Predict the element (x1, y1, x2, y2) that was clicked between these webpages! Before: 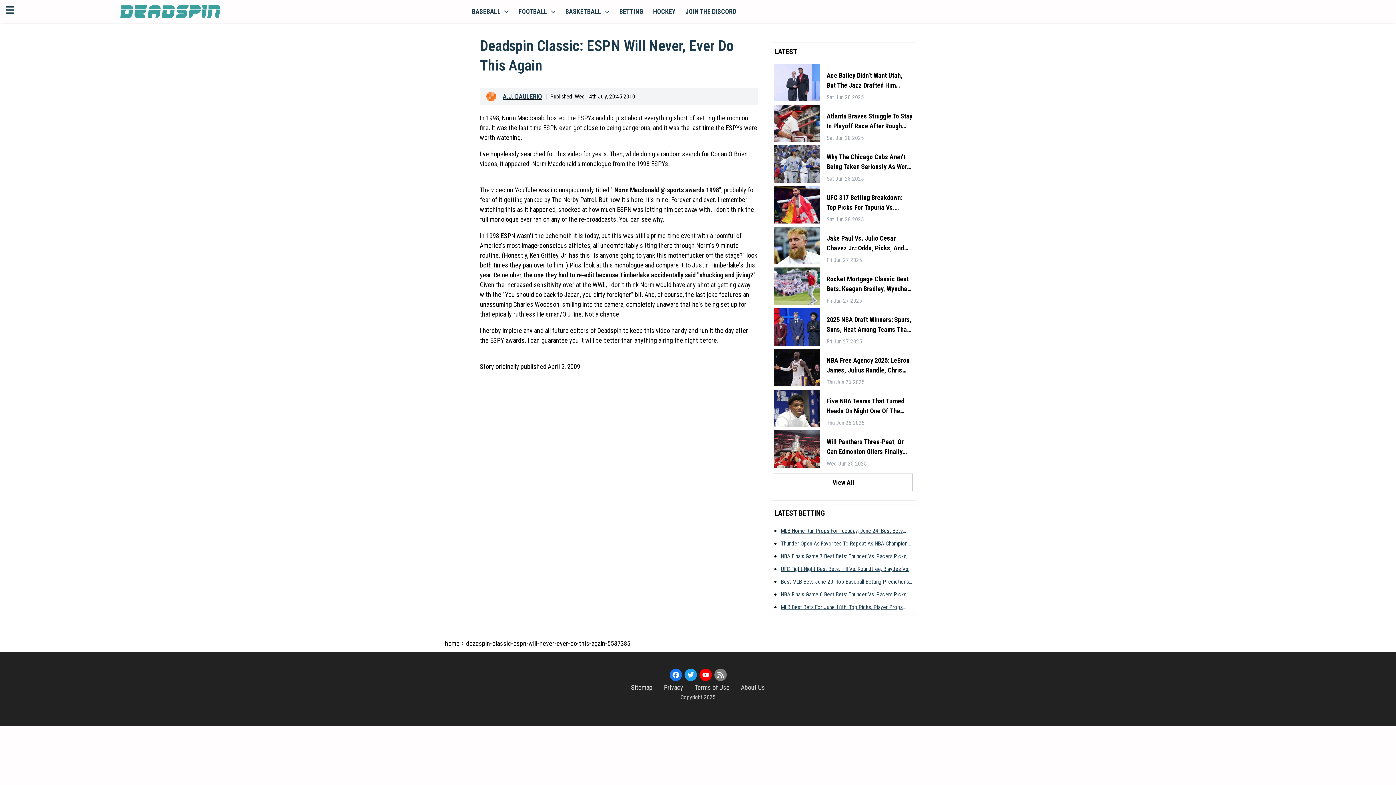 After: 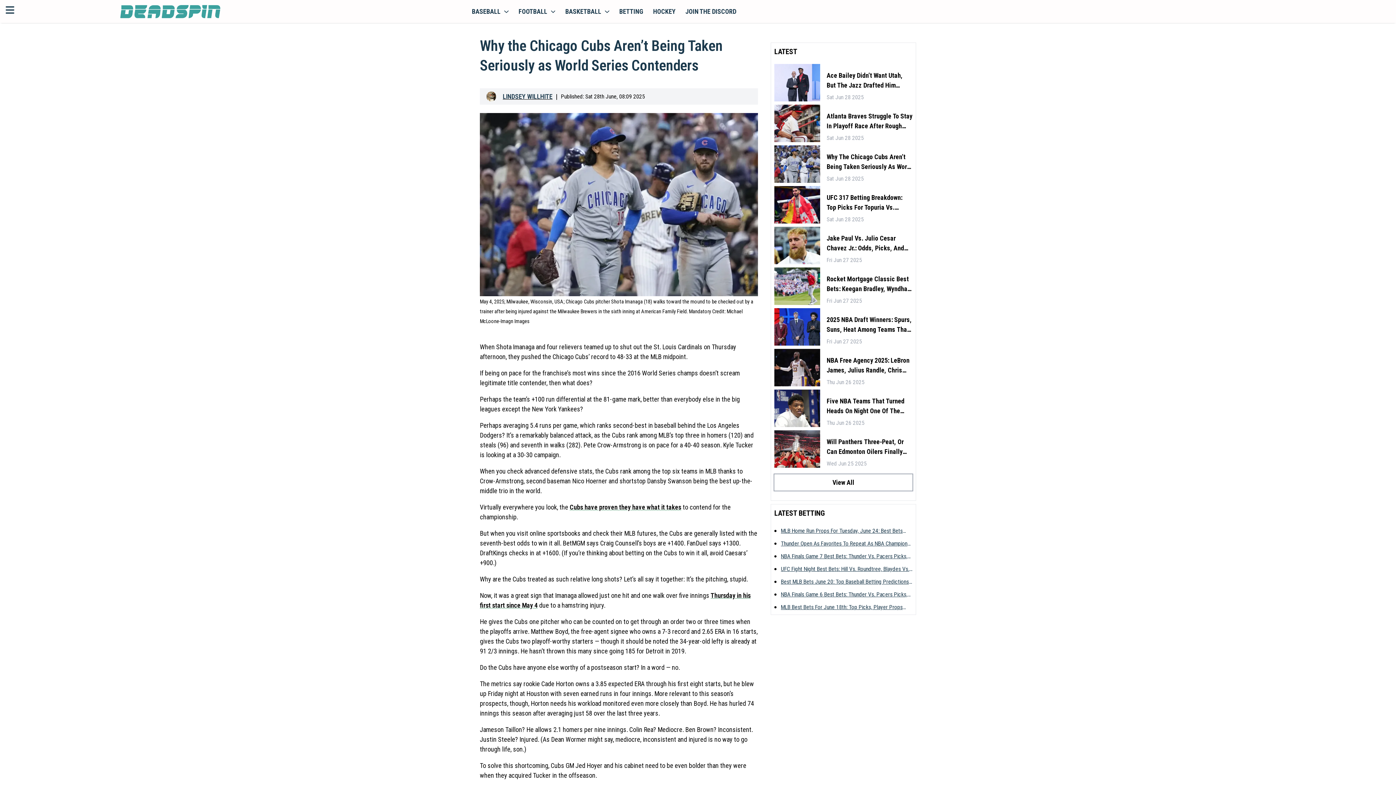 Action: bbox: (774, 145, 820, 182)